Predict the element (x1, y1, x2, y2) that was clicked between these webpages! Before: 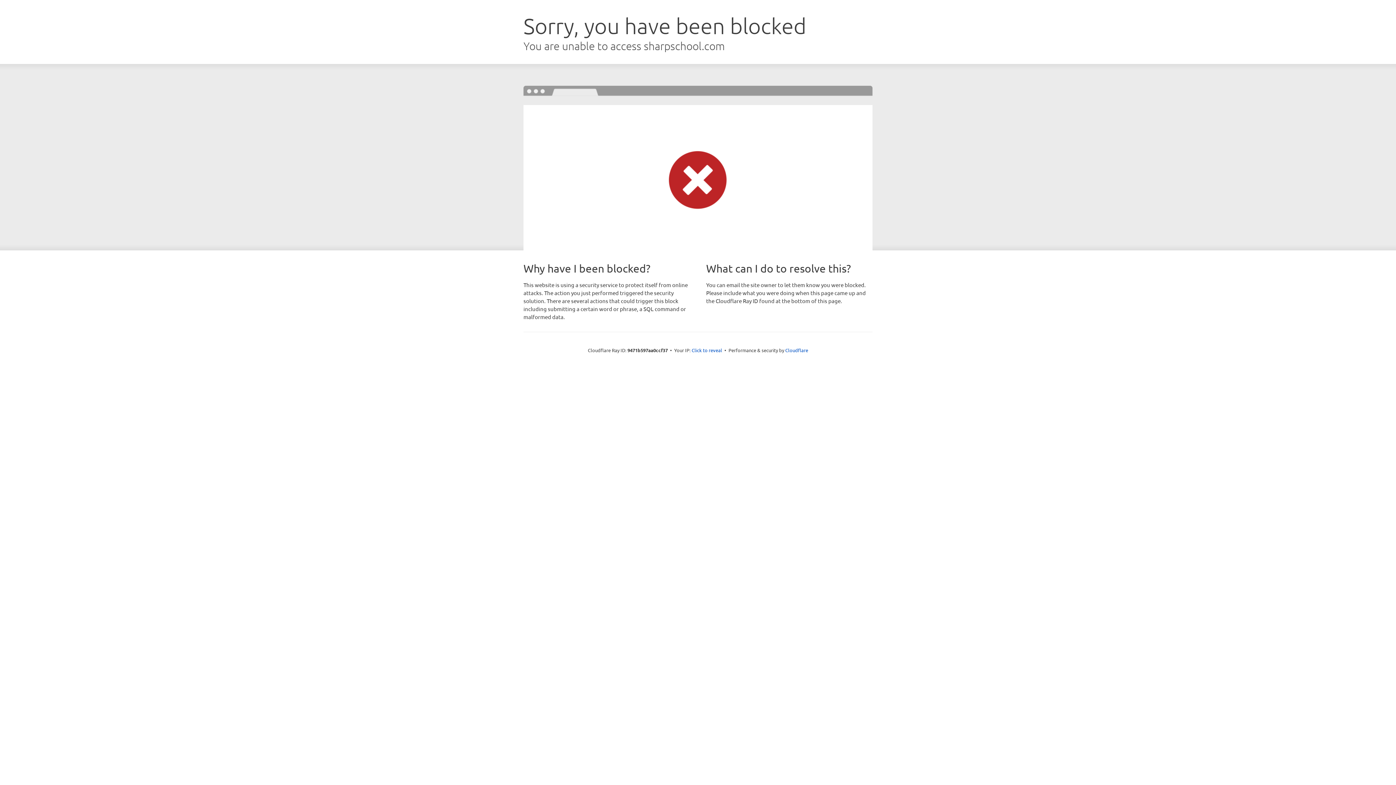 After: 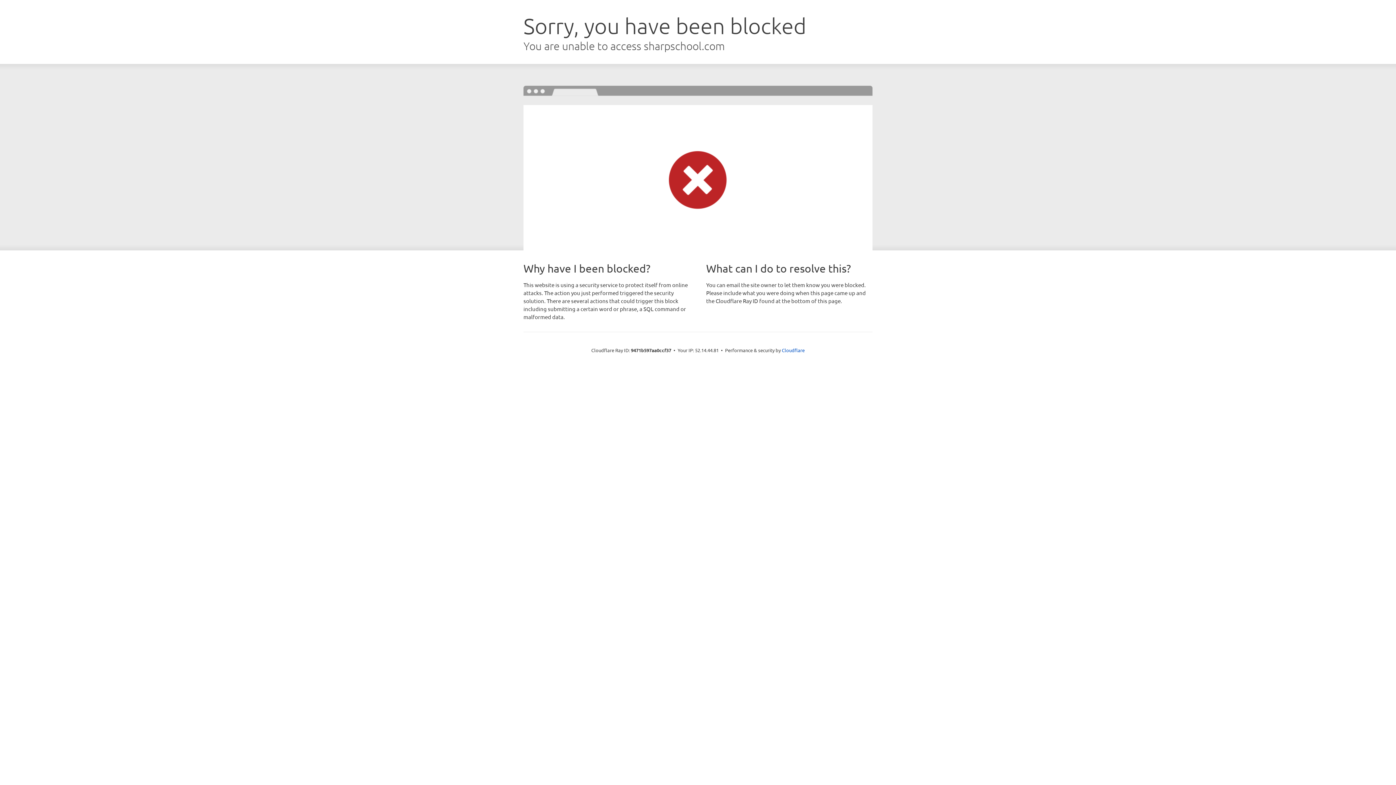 Action: label: Click to reveal bbox: (691, 346, 722, 353)